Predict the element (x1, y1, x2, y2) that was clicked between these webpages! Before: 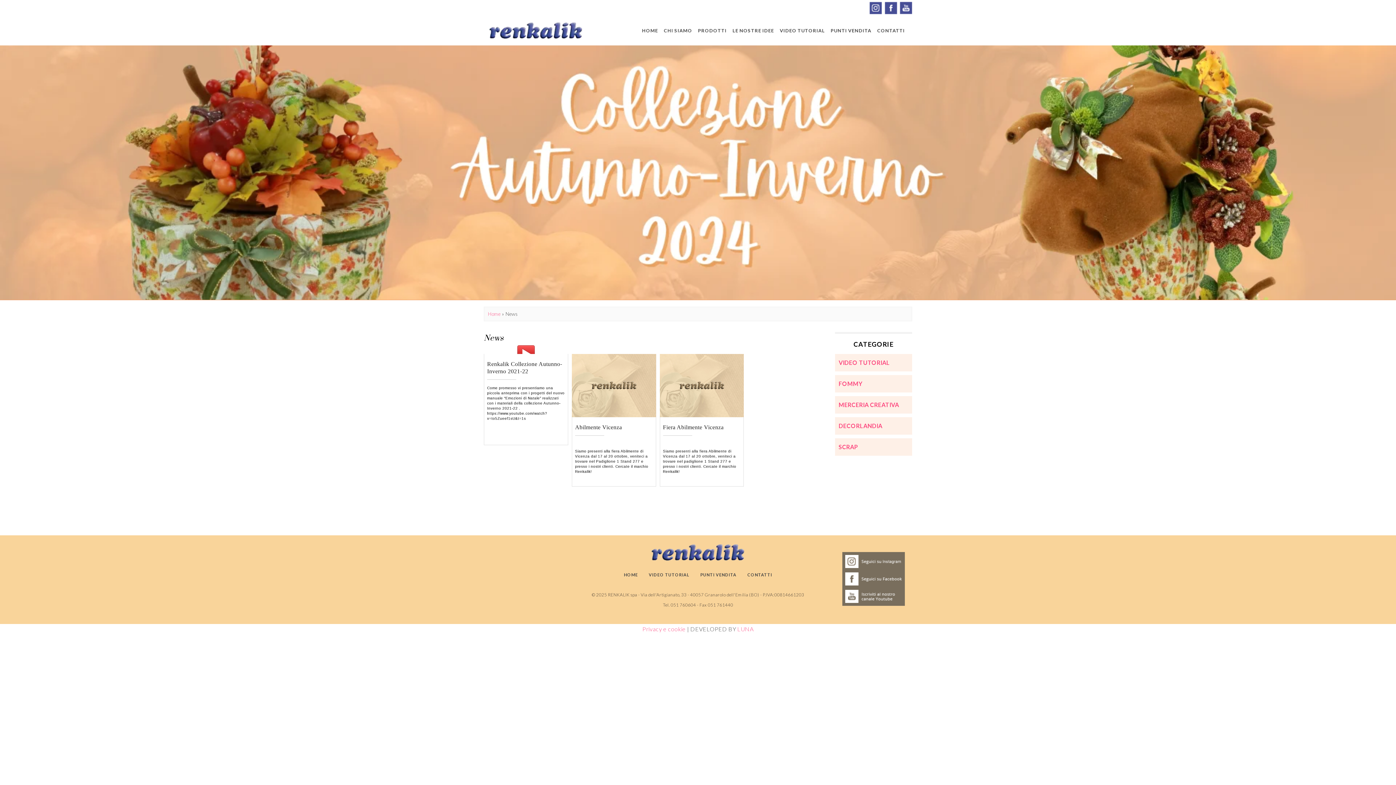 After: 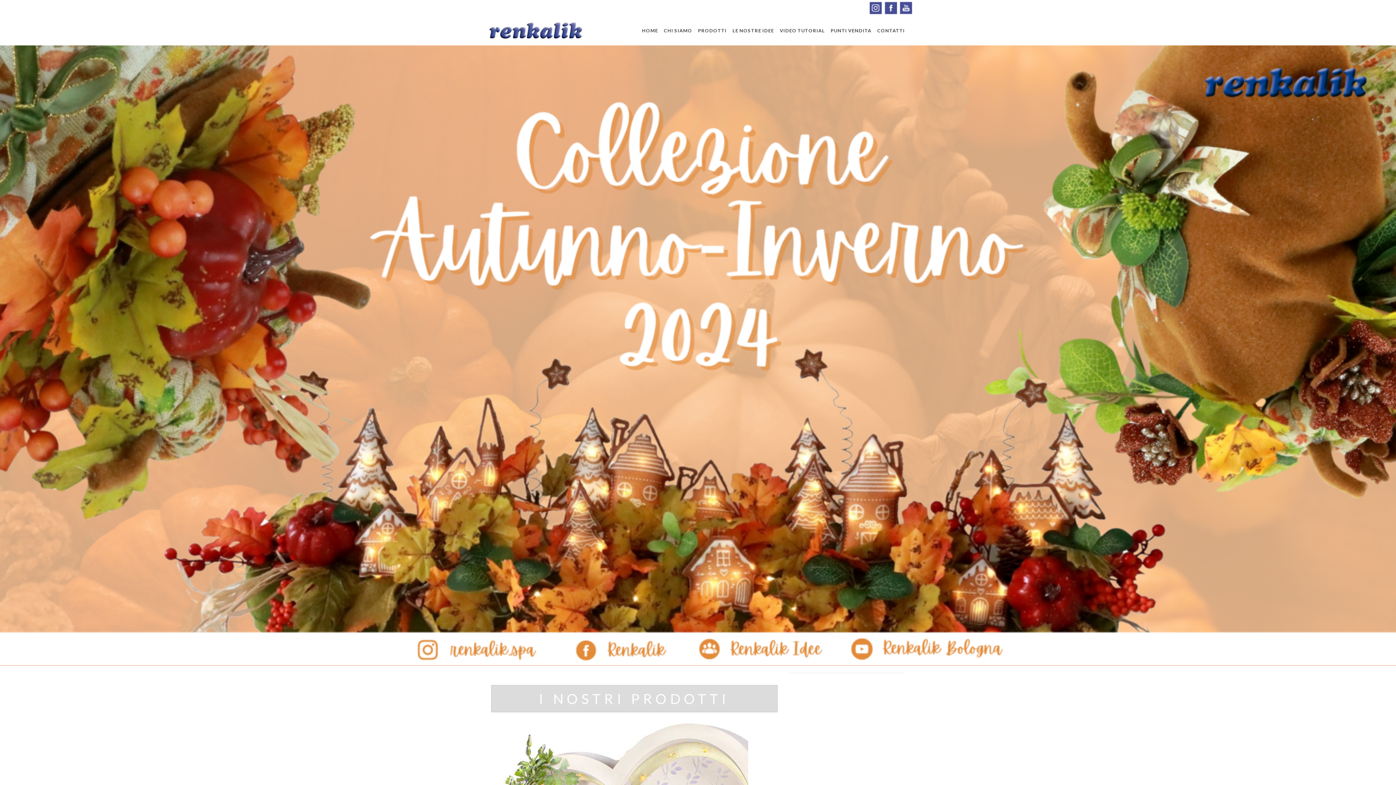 Action: bbox: (484, 16, 912, 25)